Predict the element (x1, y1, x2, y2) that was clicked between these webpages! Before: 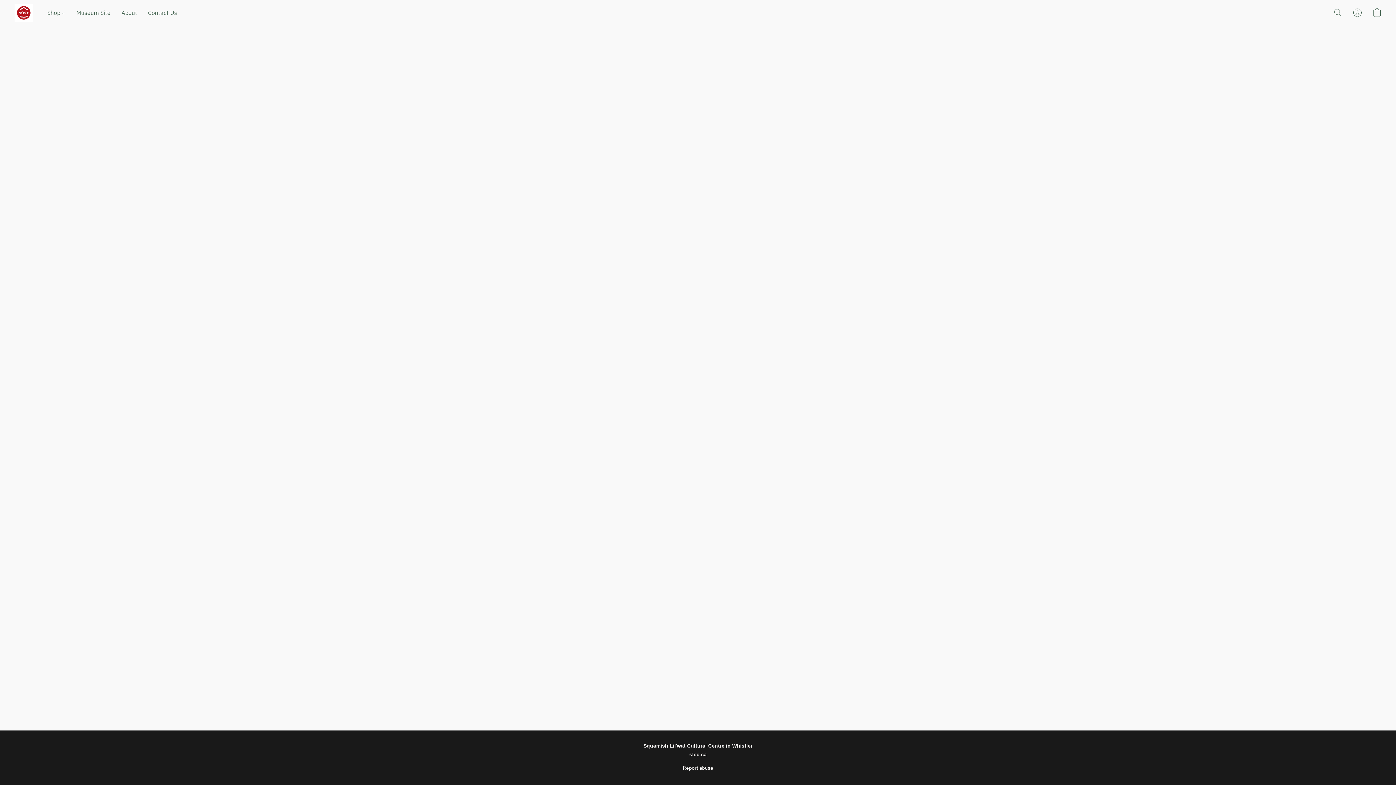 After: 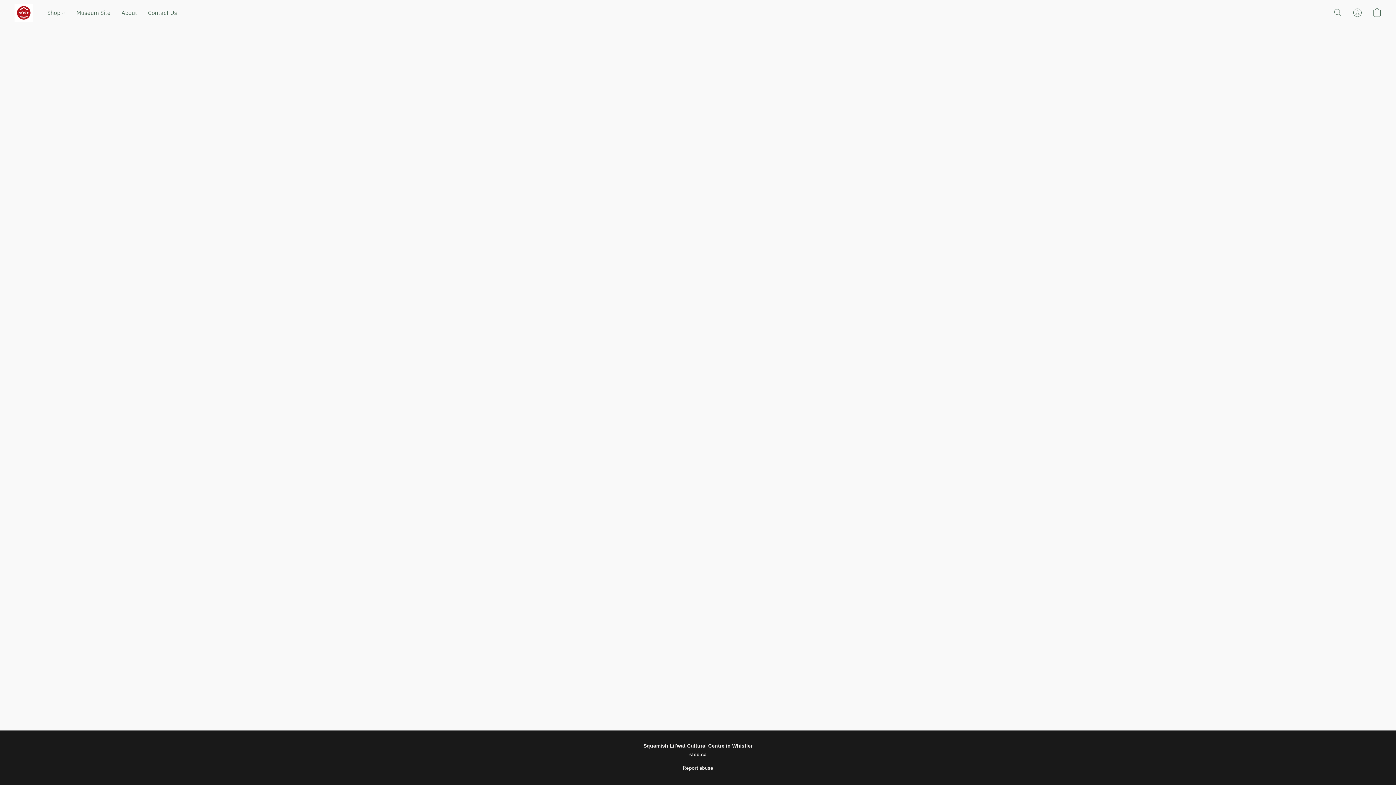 Action: bbox: (1348, 4, 1367, 20) label: Go to your account